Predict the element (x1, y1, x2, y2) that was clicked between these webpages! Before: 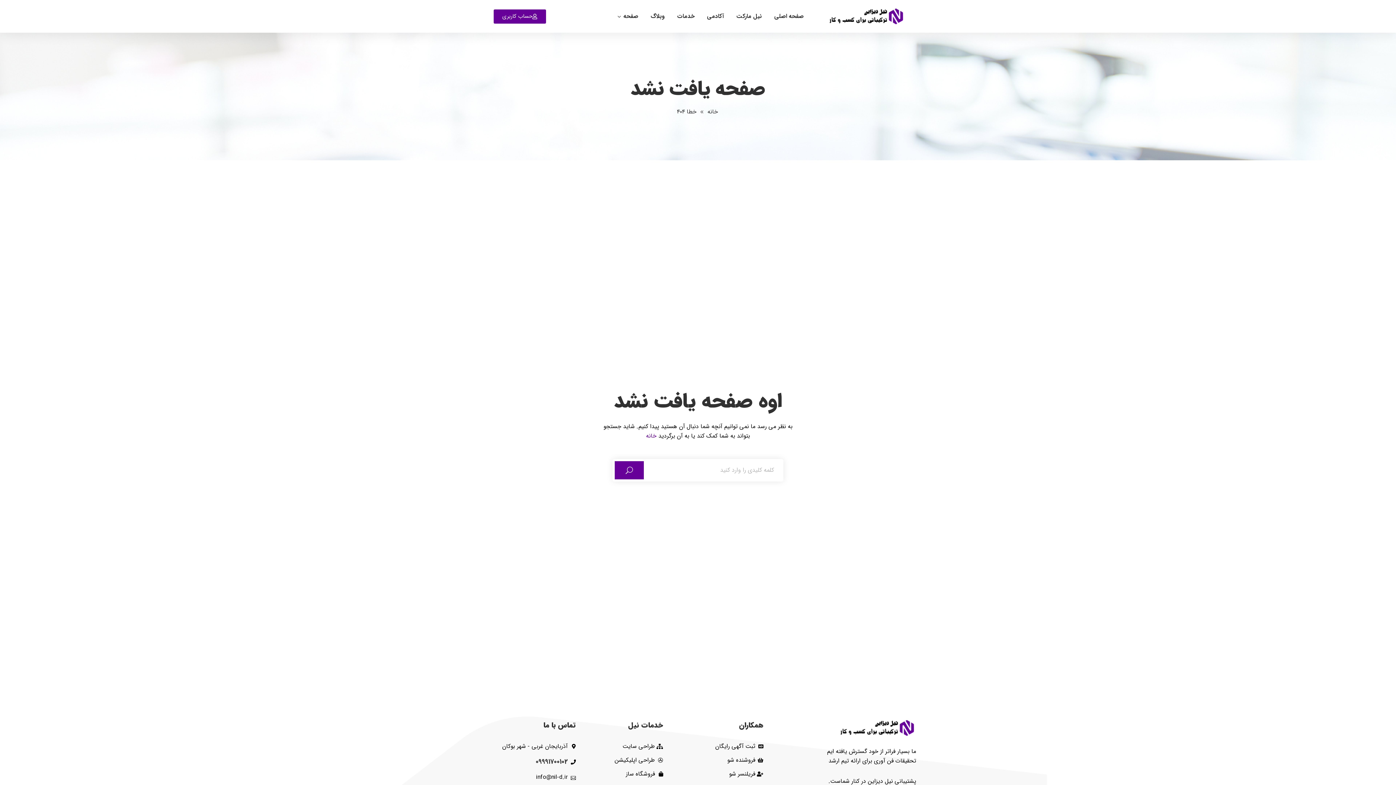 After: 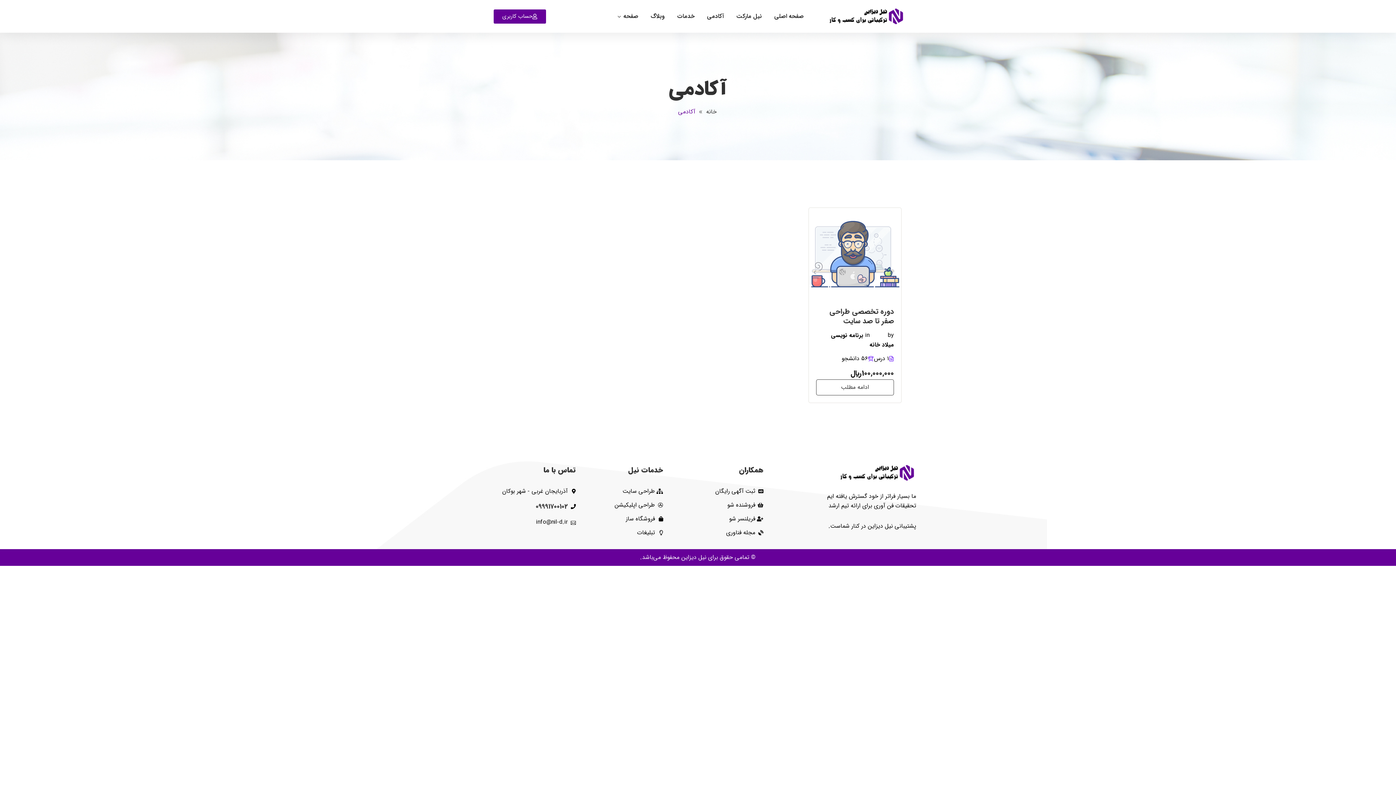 Action: label: آکادمی bbox: (701, 11, 730, 21)